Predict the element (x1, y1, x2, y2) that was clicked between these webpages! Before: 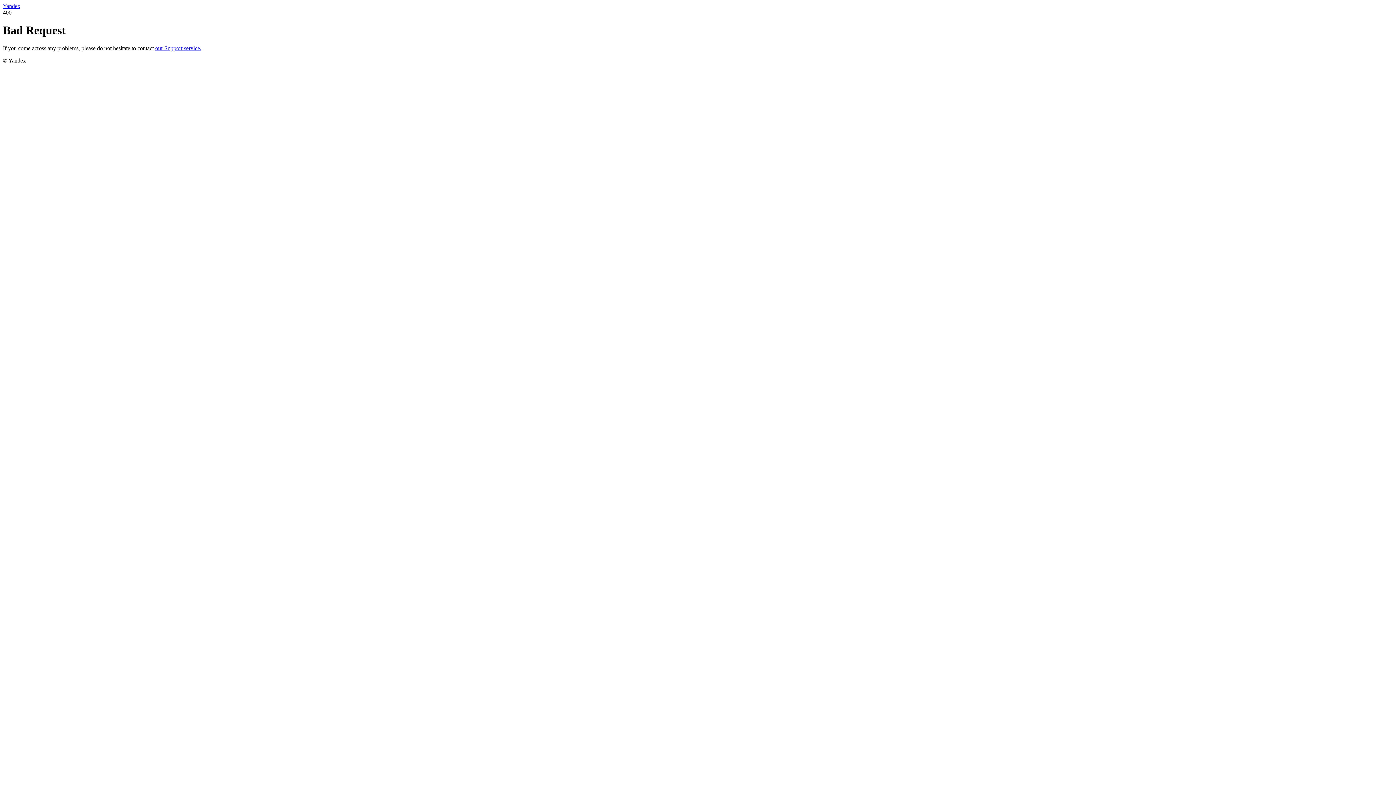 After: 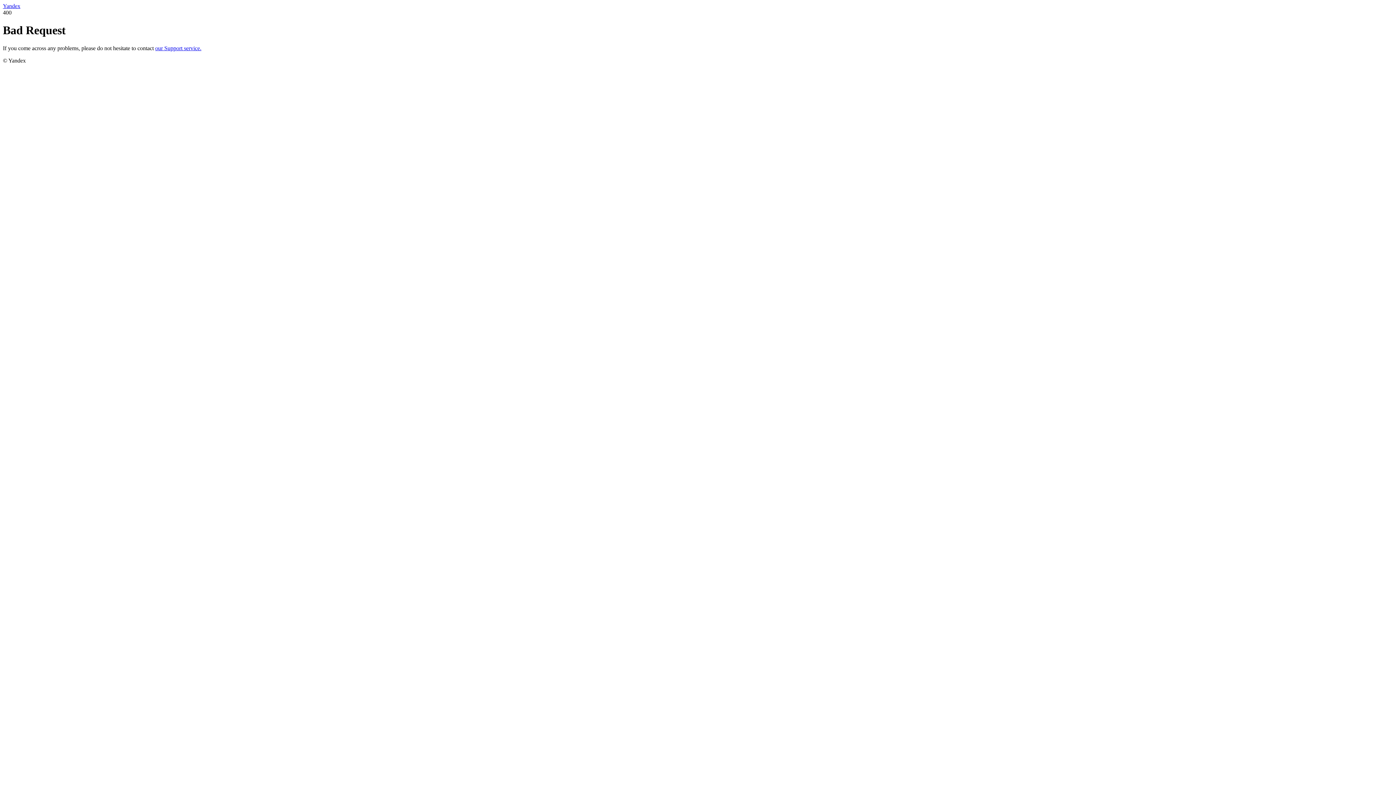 Action: label: our Support service. bbox: (155, 45, 201, 51)